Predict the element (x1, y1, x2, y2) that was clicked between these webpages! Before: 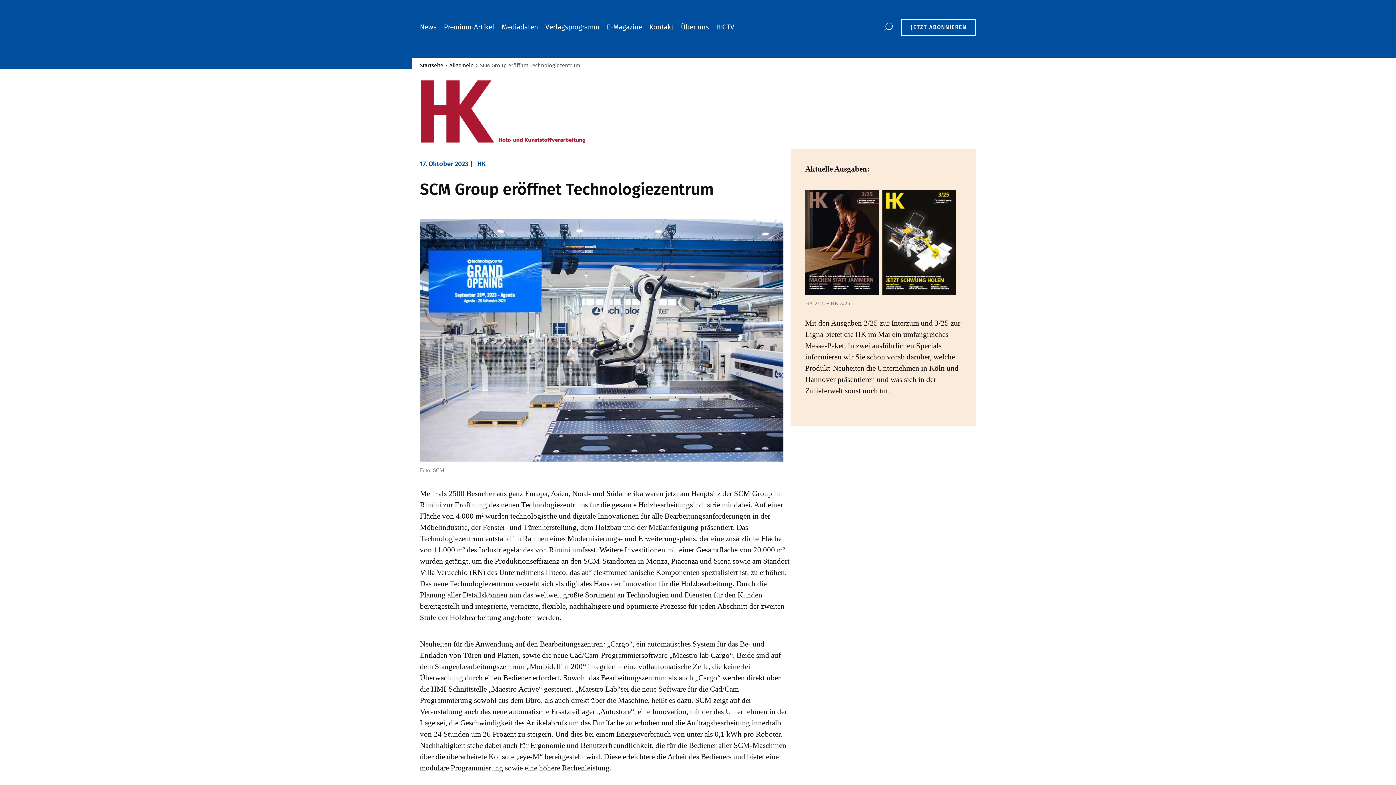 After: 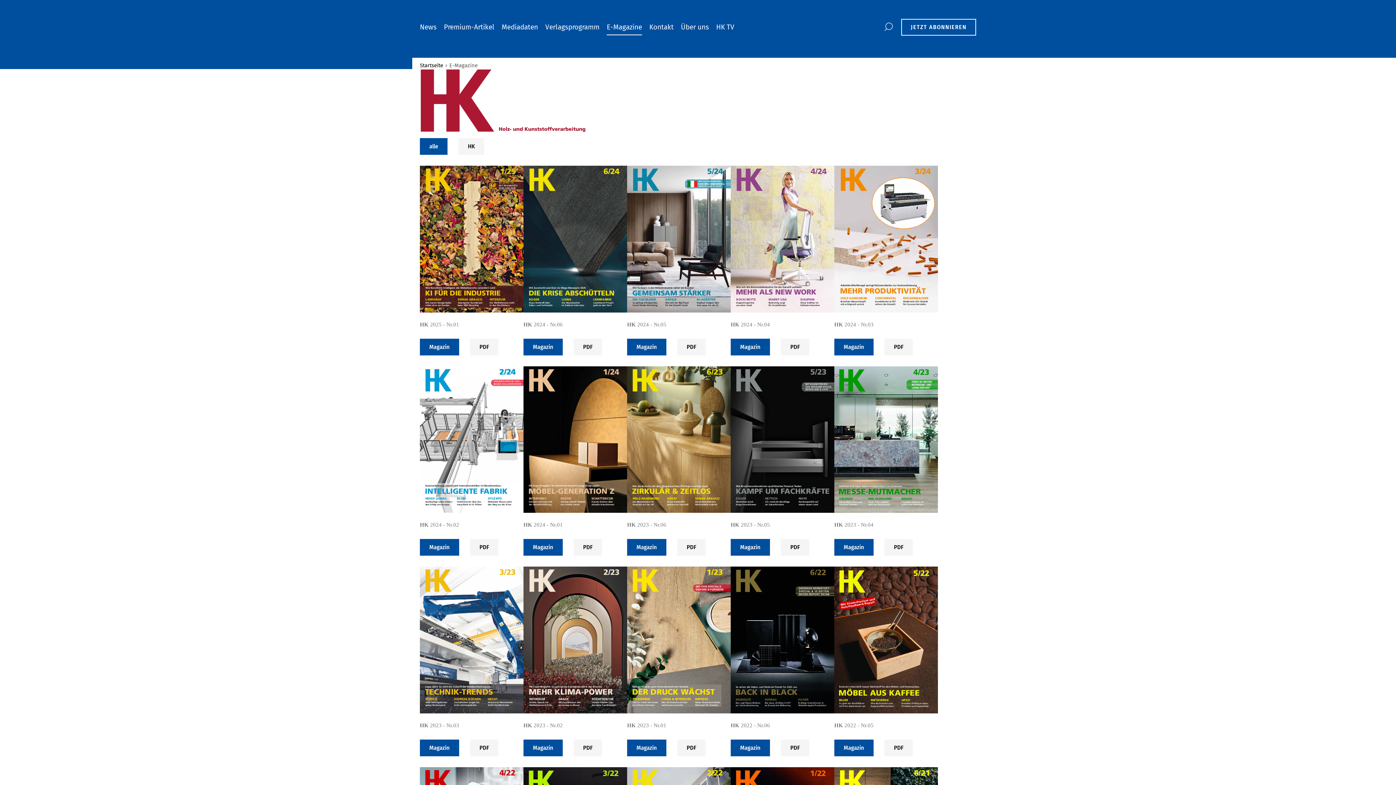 Action: bbox: (606, 22, 642, 32) label: E-Magazine